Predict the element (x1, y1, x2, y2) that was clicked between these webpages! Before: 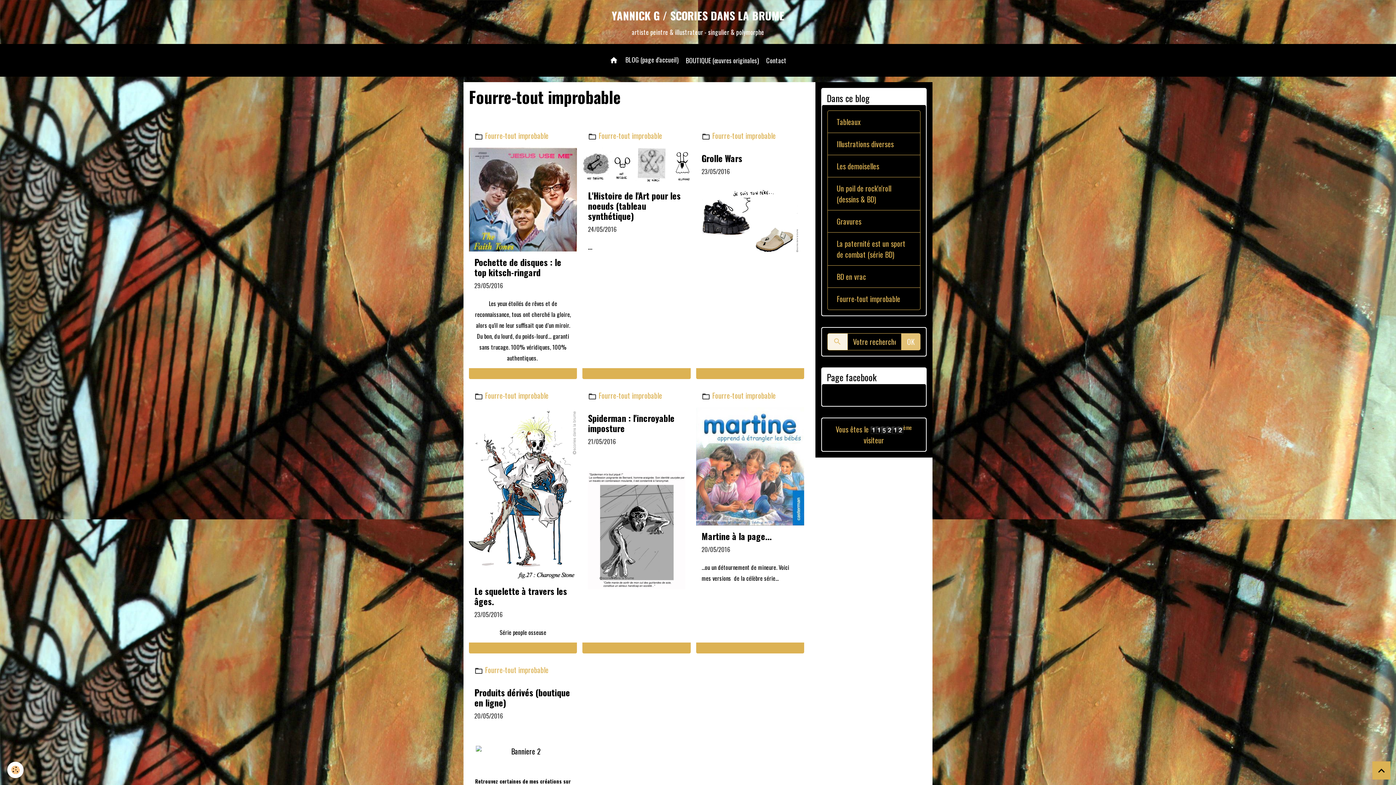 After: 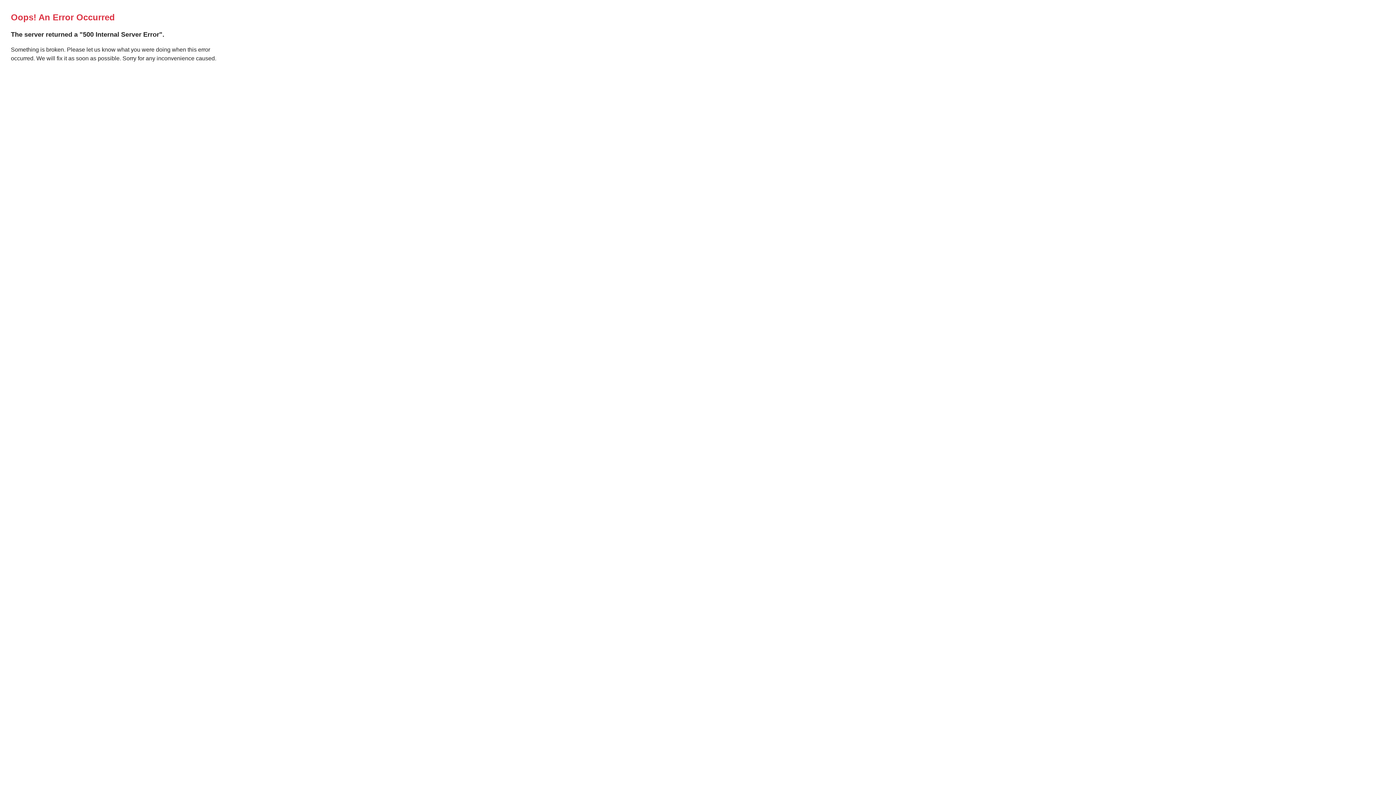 Action: bbox: (701, 151, 742, 164) label: Grolle Wars